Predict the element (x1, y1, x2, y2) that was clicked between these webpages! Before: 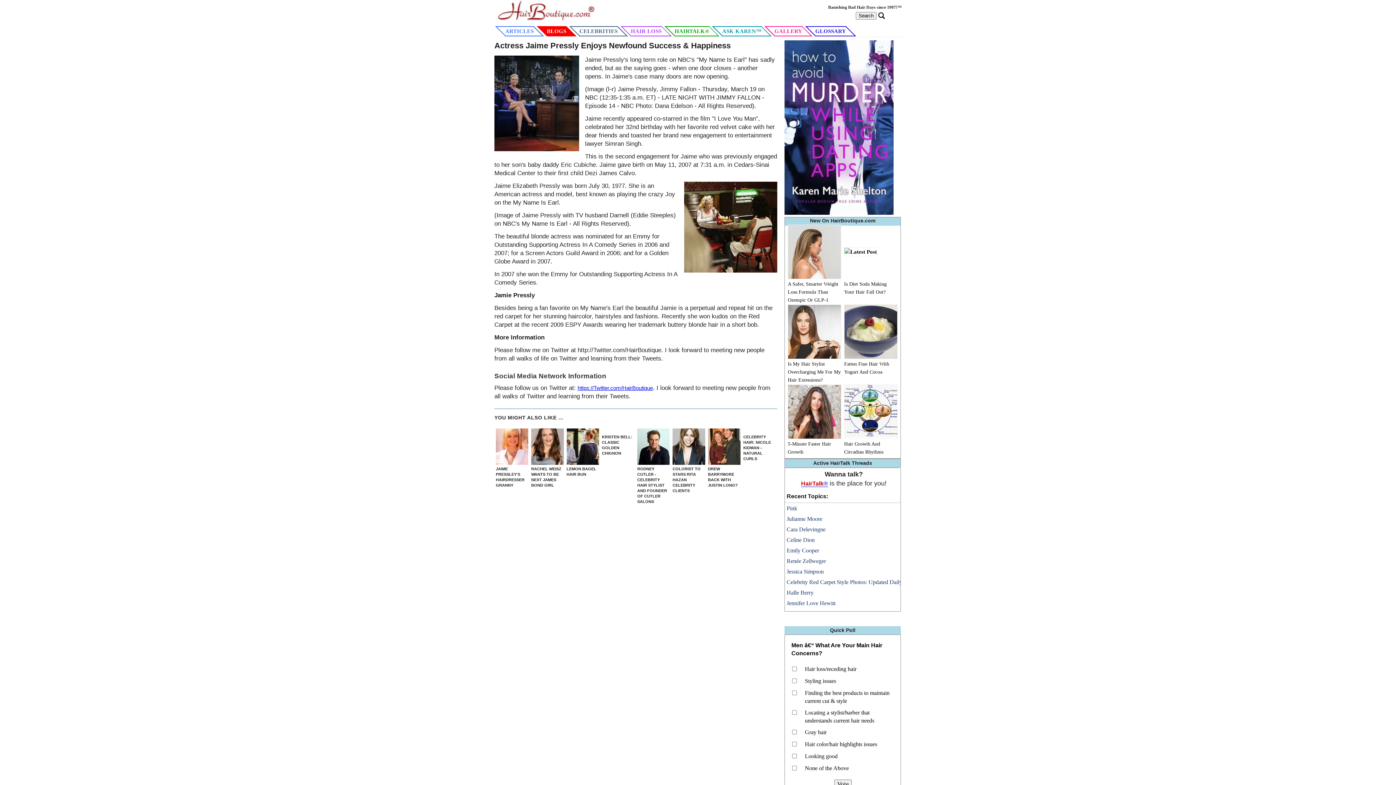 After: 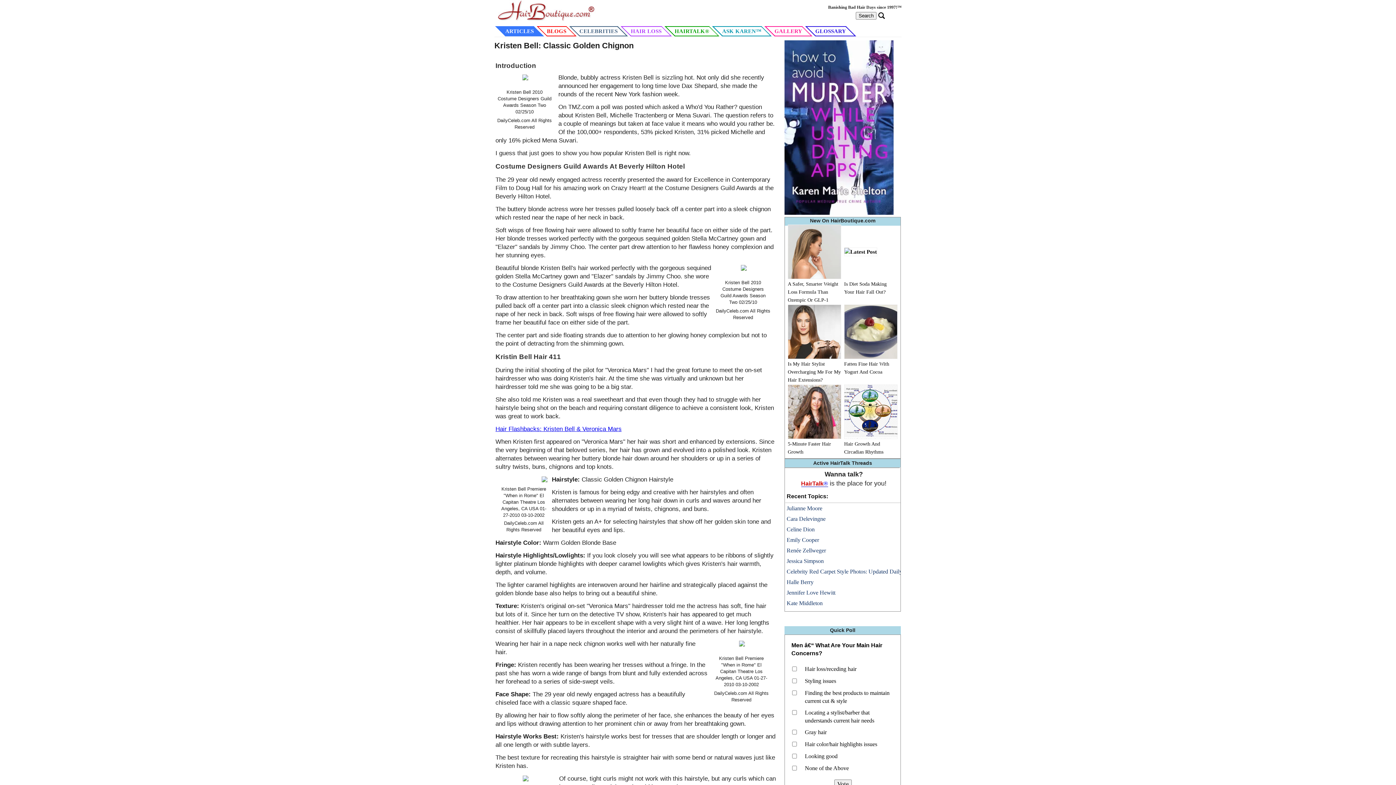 Action: label: KRISTEN BELL: CLASSIC GOLDEN CHIGNON bbox: (602, 428, 634, 456)